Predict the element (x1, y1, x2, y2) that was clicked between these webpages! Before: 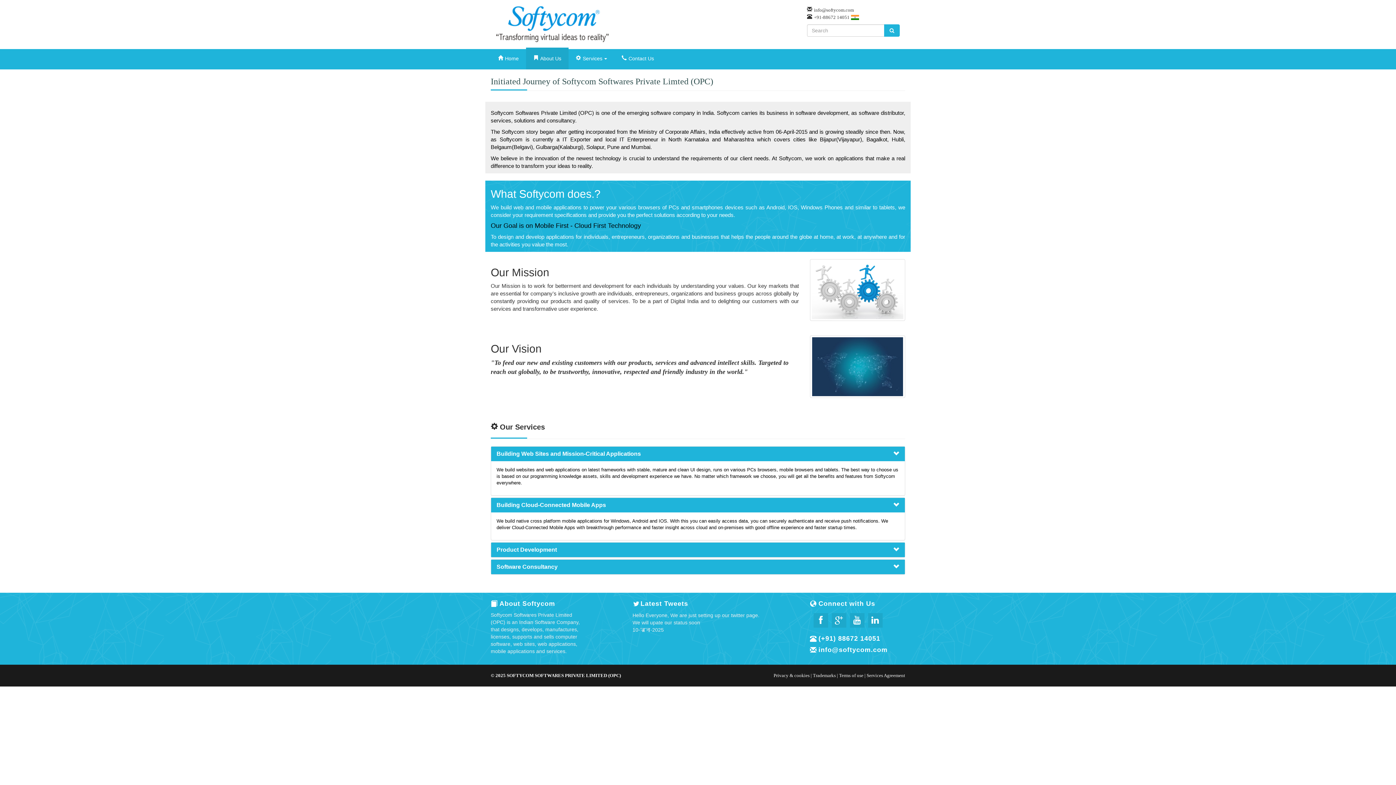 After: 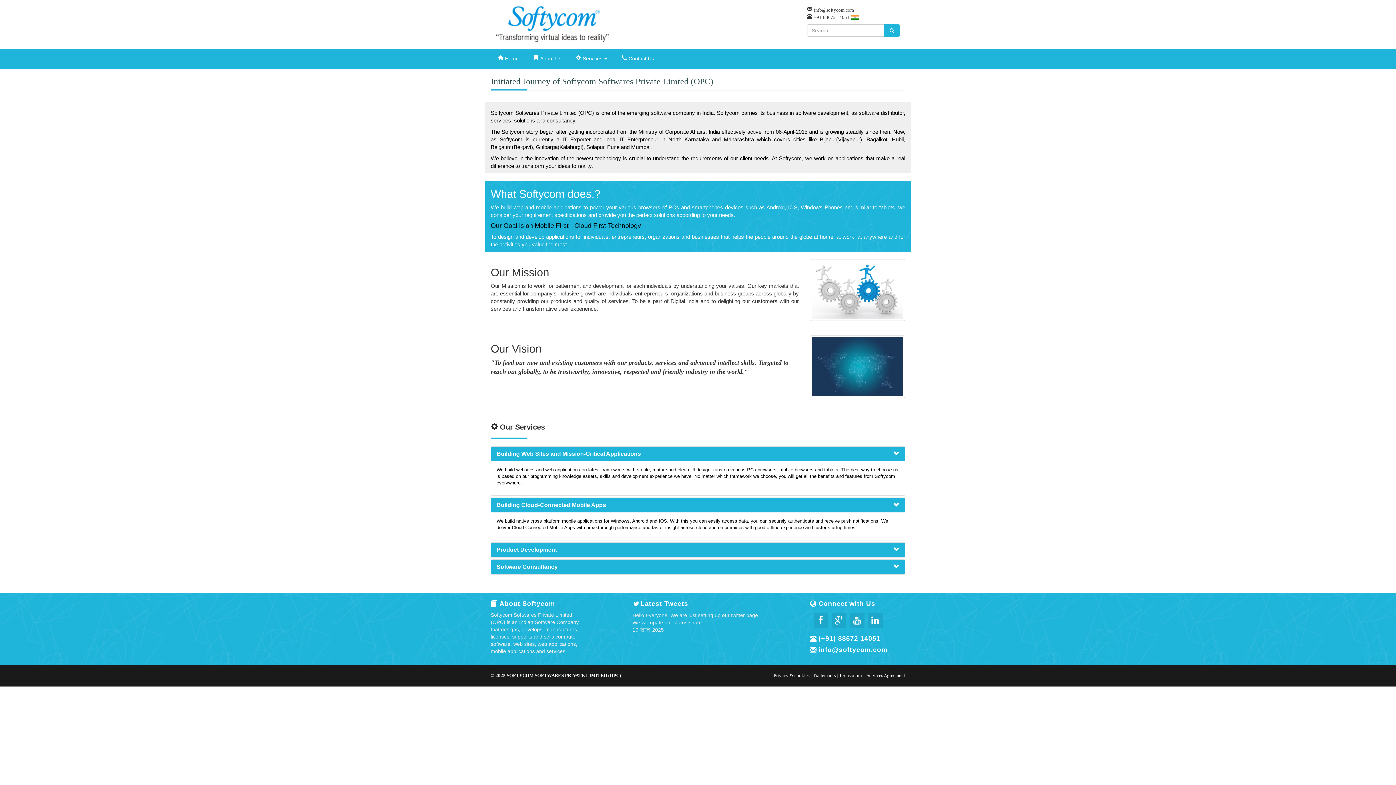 Action: bbox: (884, 24, 900, 36)